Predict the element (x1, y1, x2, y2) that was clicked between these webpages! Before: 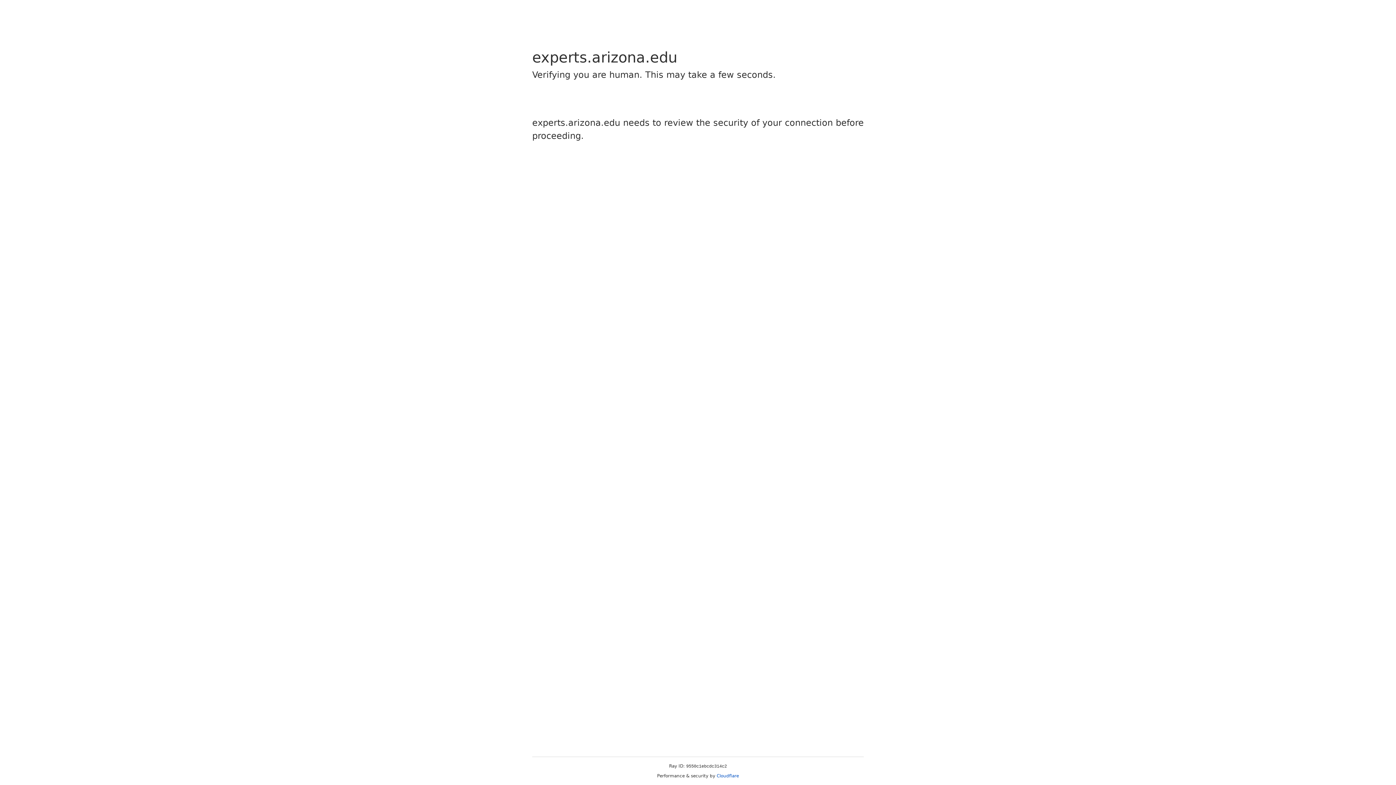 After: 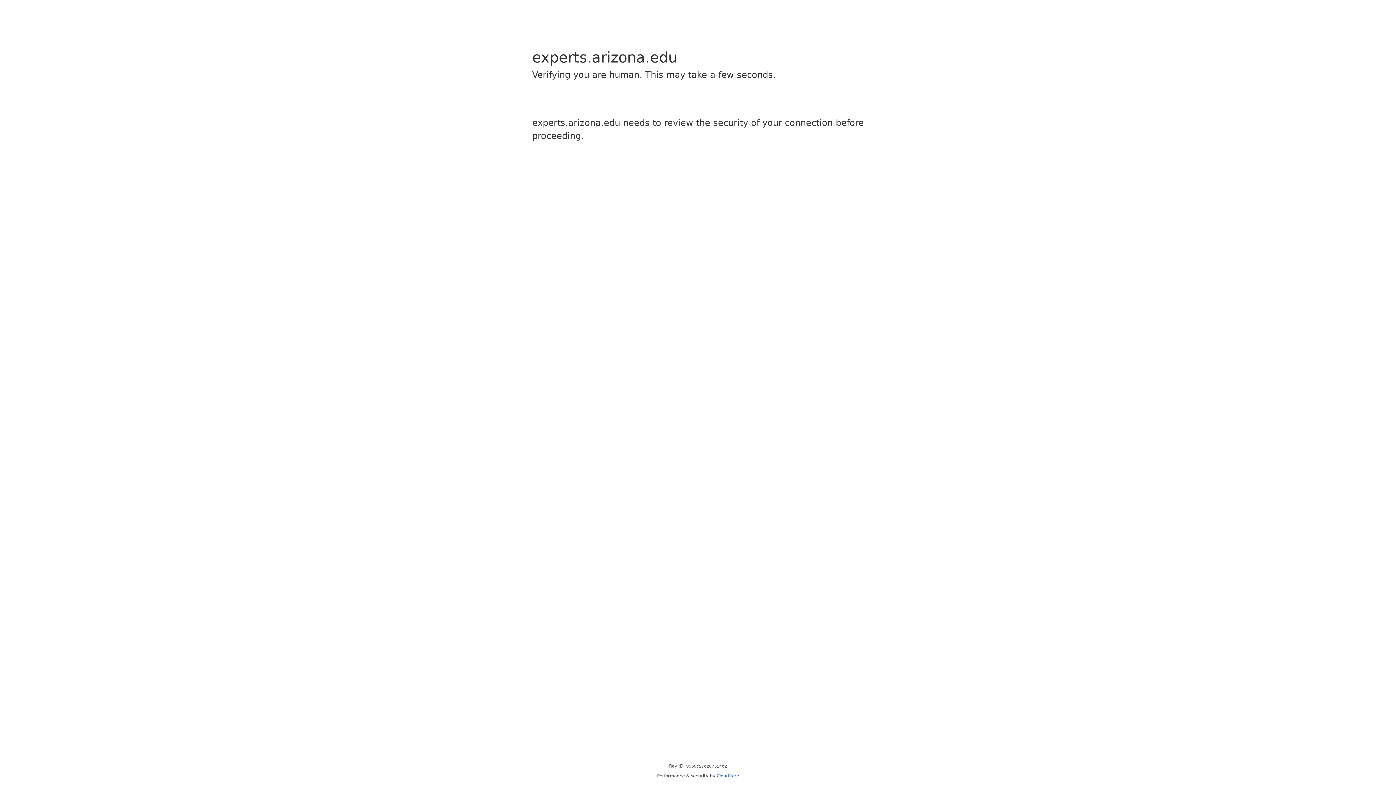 Action: bbox: (716, 773, 739, 778) label: Cloudflare